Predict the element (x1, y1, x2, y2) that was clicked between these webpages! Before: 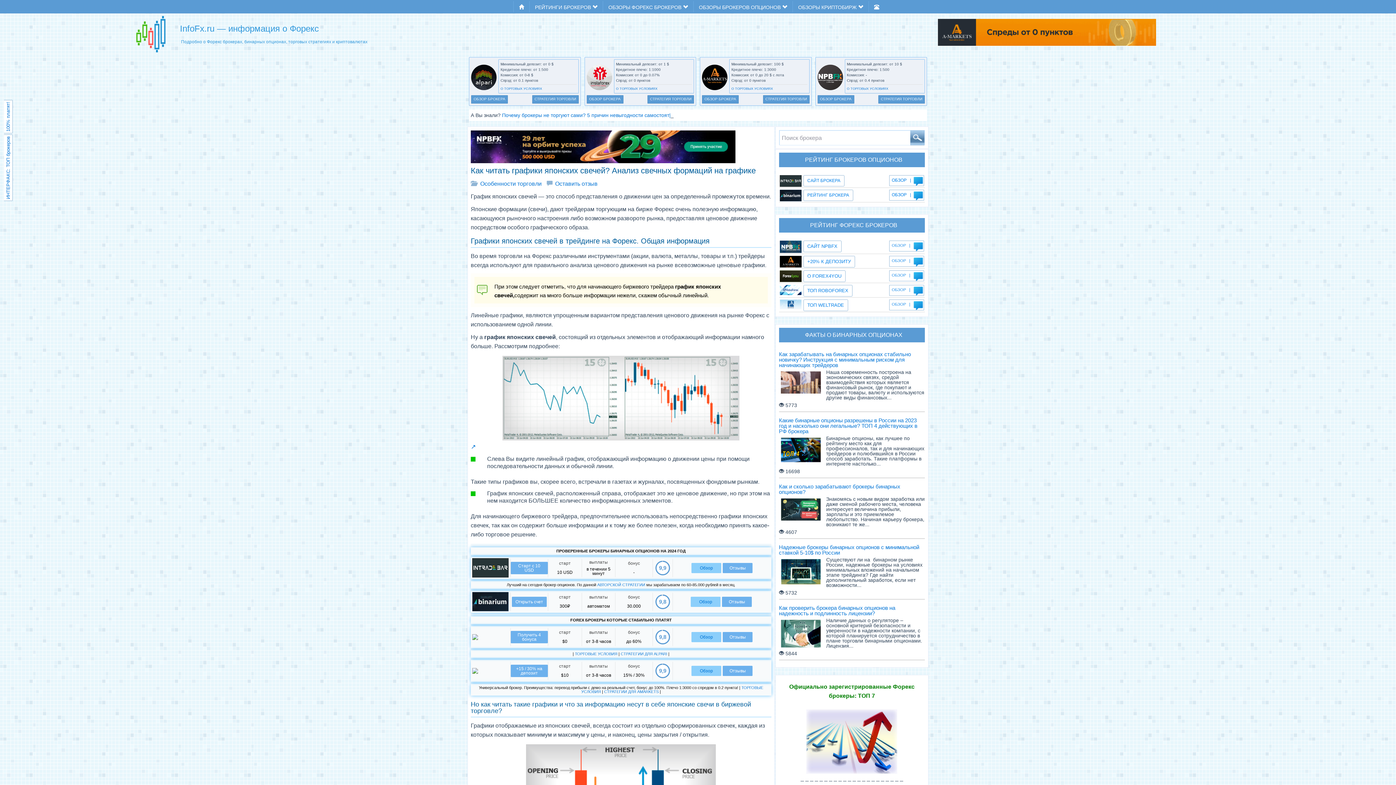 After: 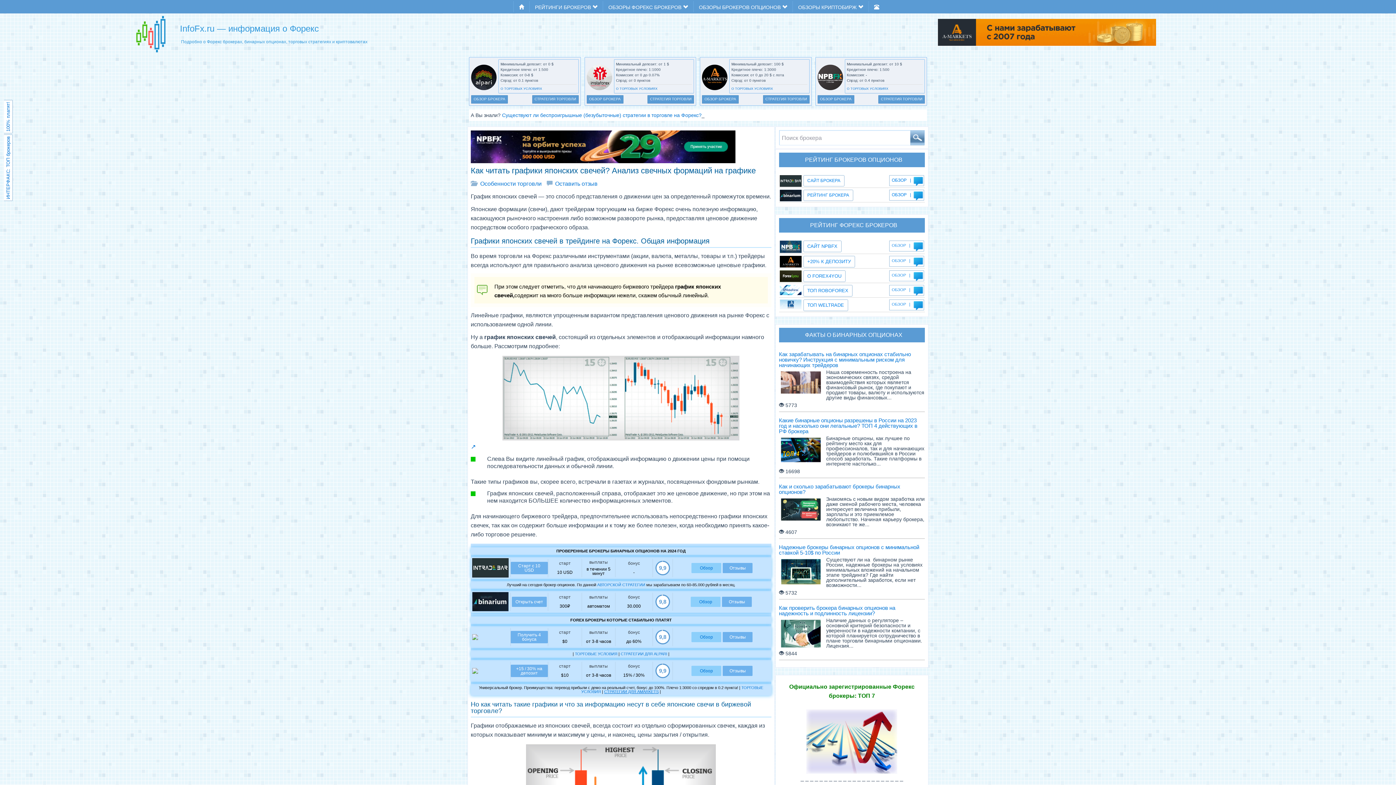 Action: label: СТРАТЕГИИ ДЛЯ AMARKETS bbox: (604, 689, 658, 694)